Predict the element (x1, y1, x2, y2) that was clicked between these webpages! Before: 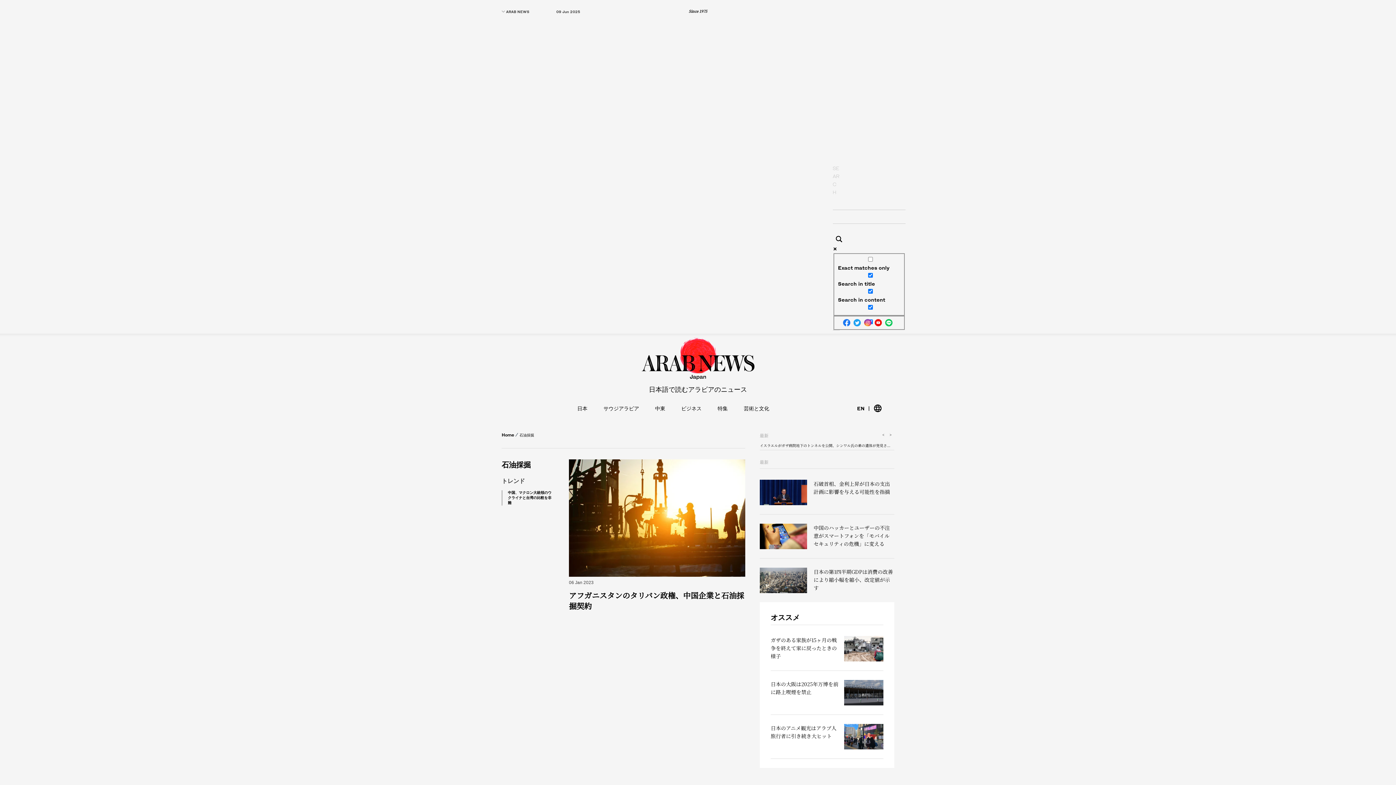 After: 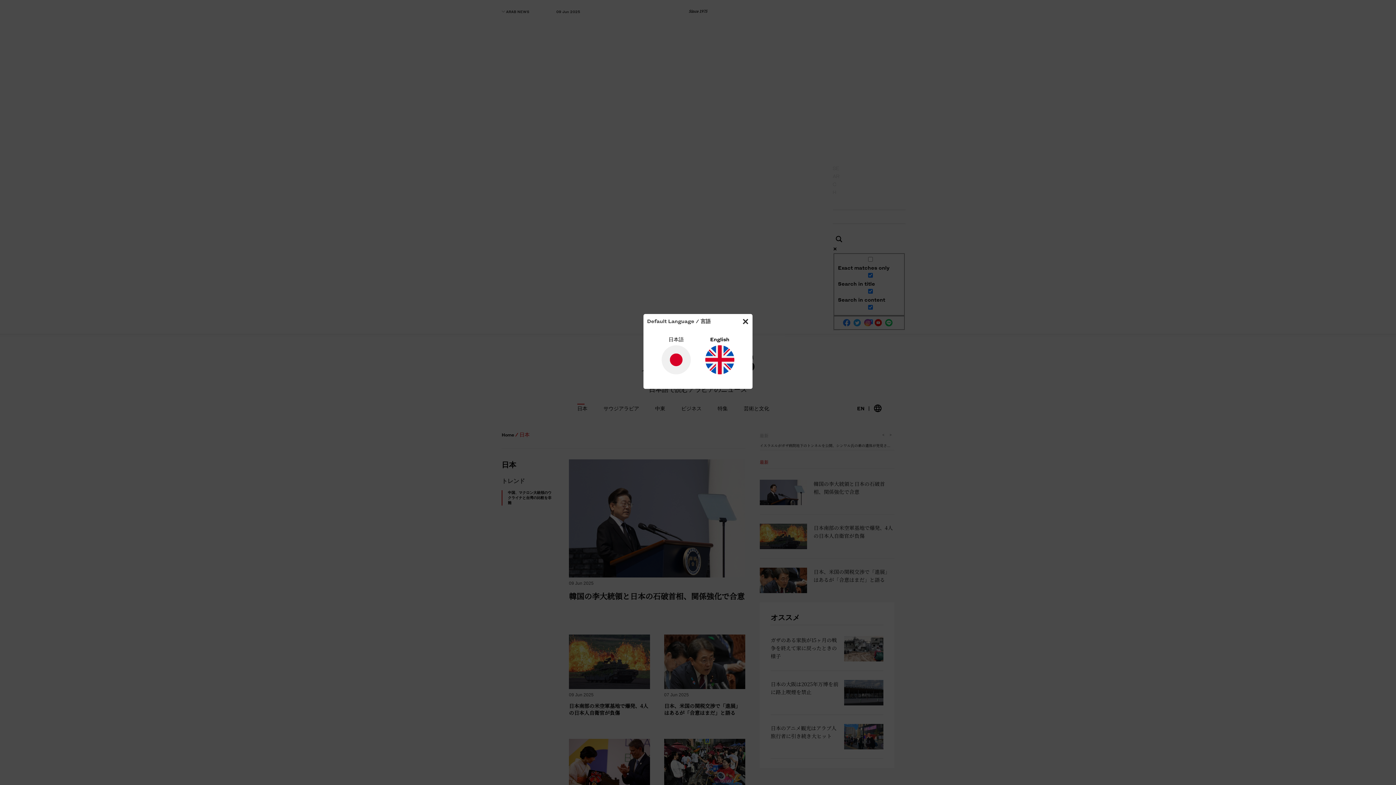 Action: bbox: (577, 404, 587, 412) label: 日本